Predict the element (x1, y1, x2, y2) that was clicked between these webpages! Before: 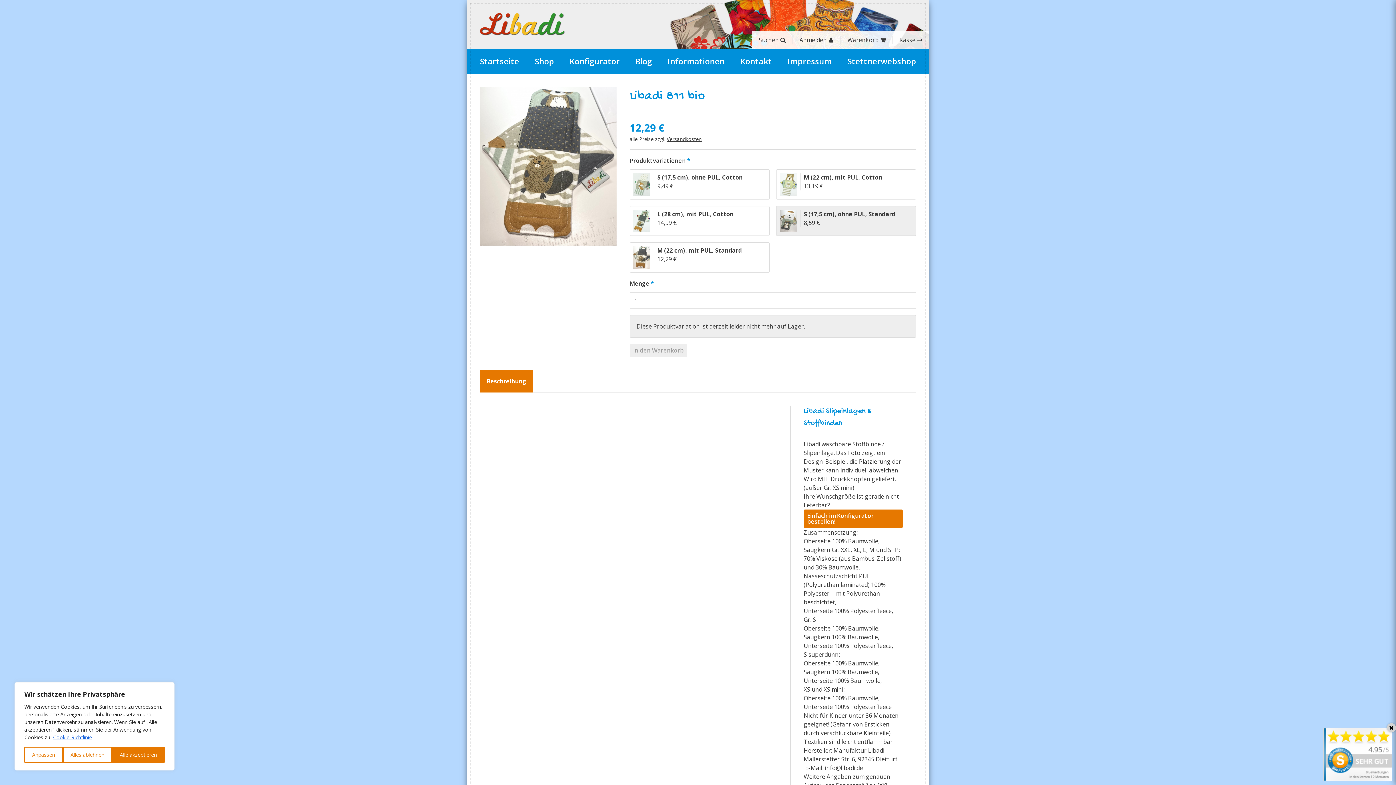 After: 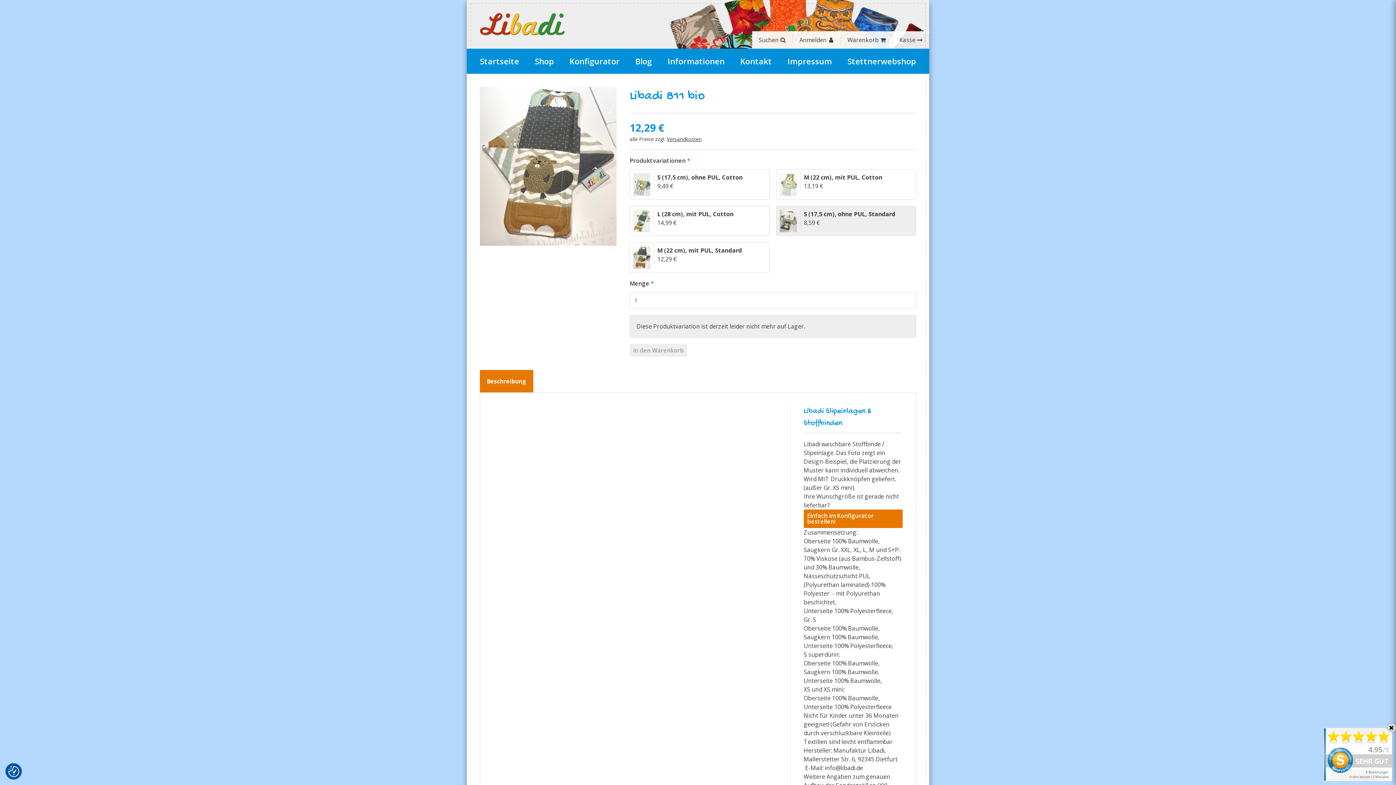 Action: label: Alles ablehnen bbox: (62, 747, 112, 763)